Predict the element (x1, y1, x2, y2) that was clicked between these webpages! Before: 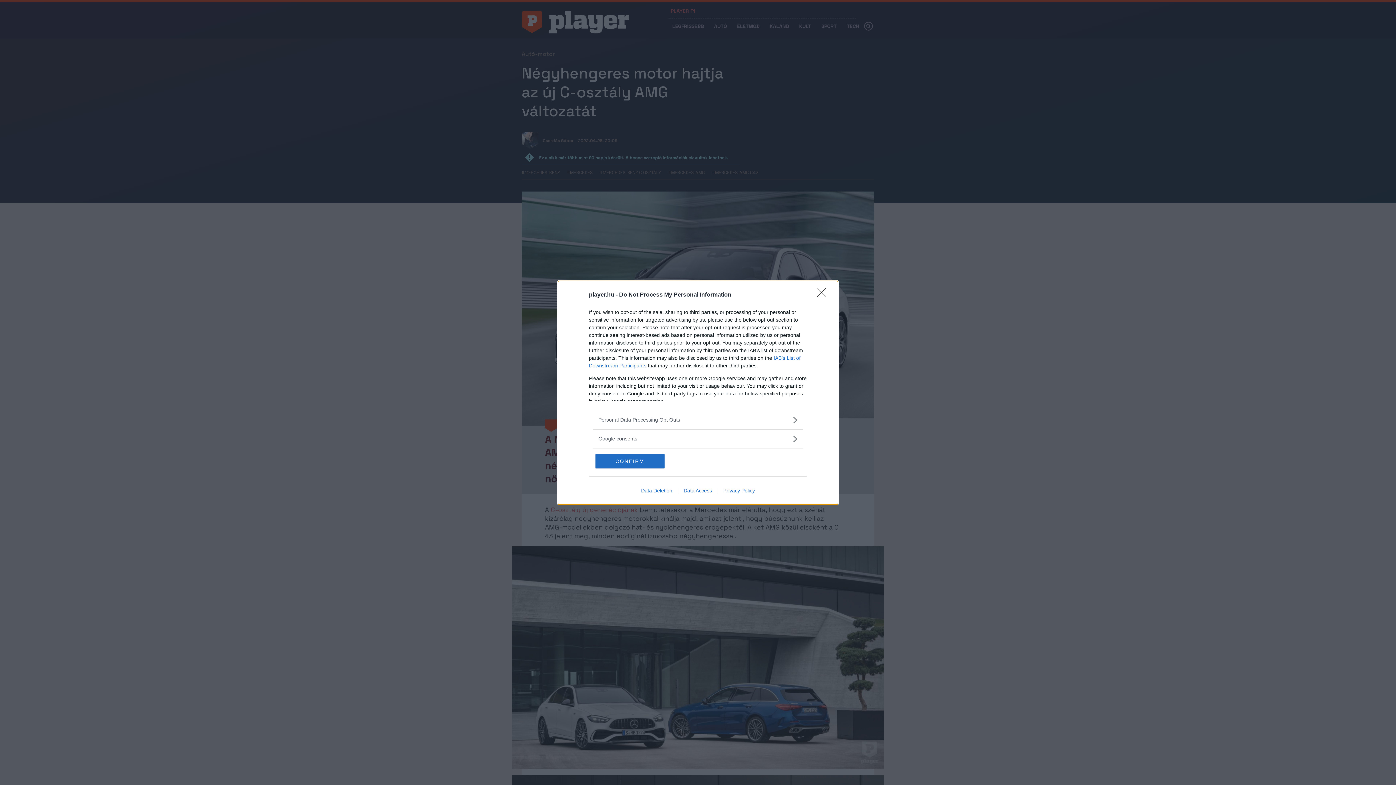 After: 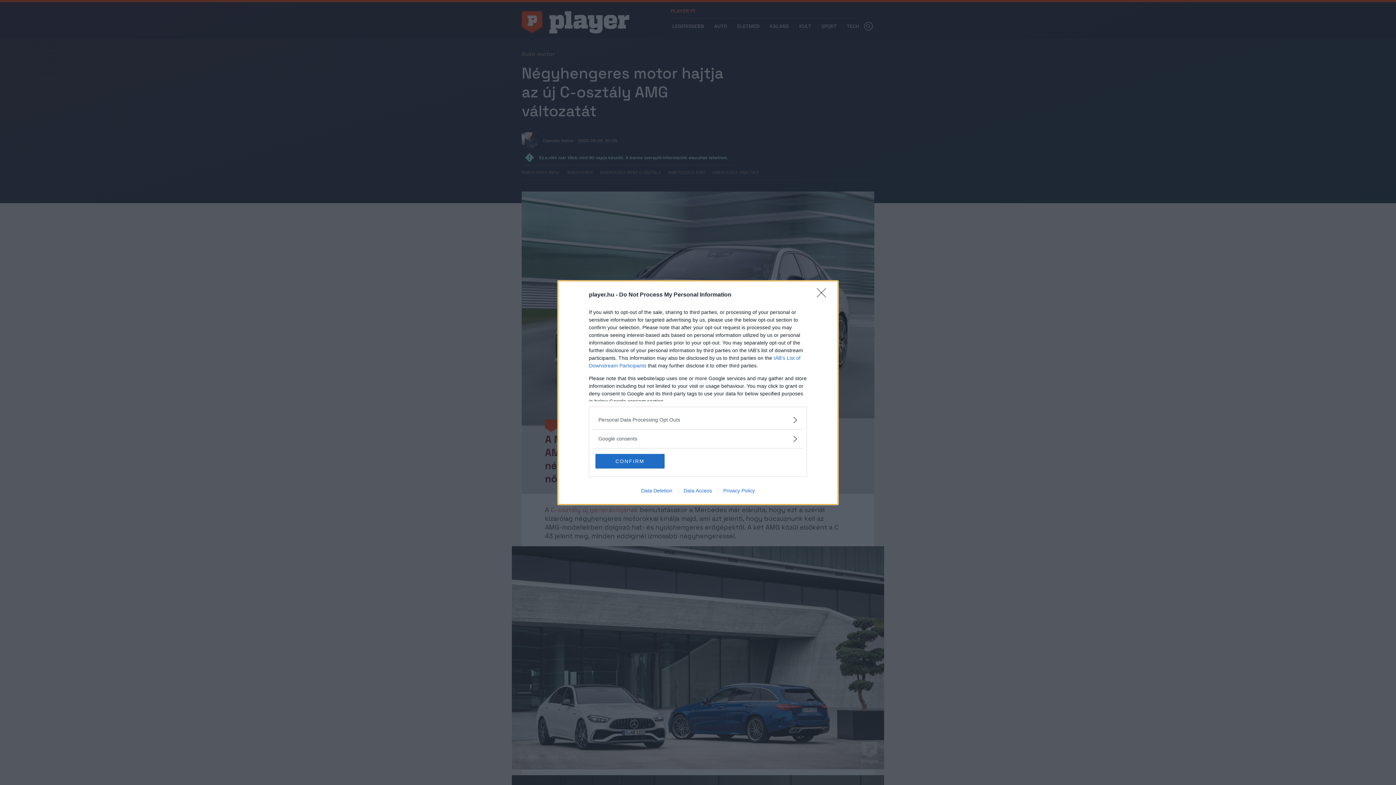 Action: bbox: (635, 487, 678, 493) label: Data Deletion